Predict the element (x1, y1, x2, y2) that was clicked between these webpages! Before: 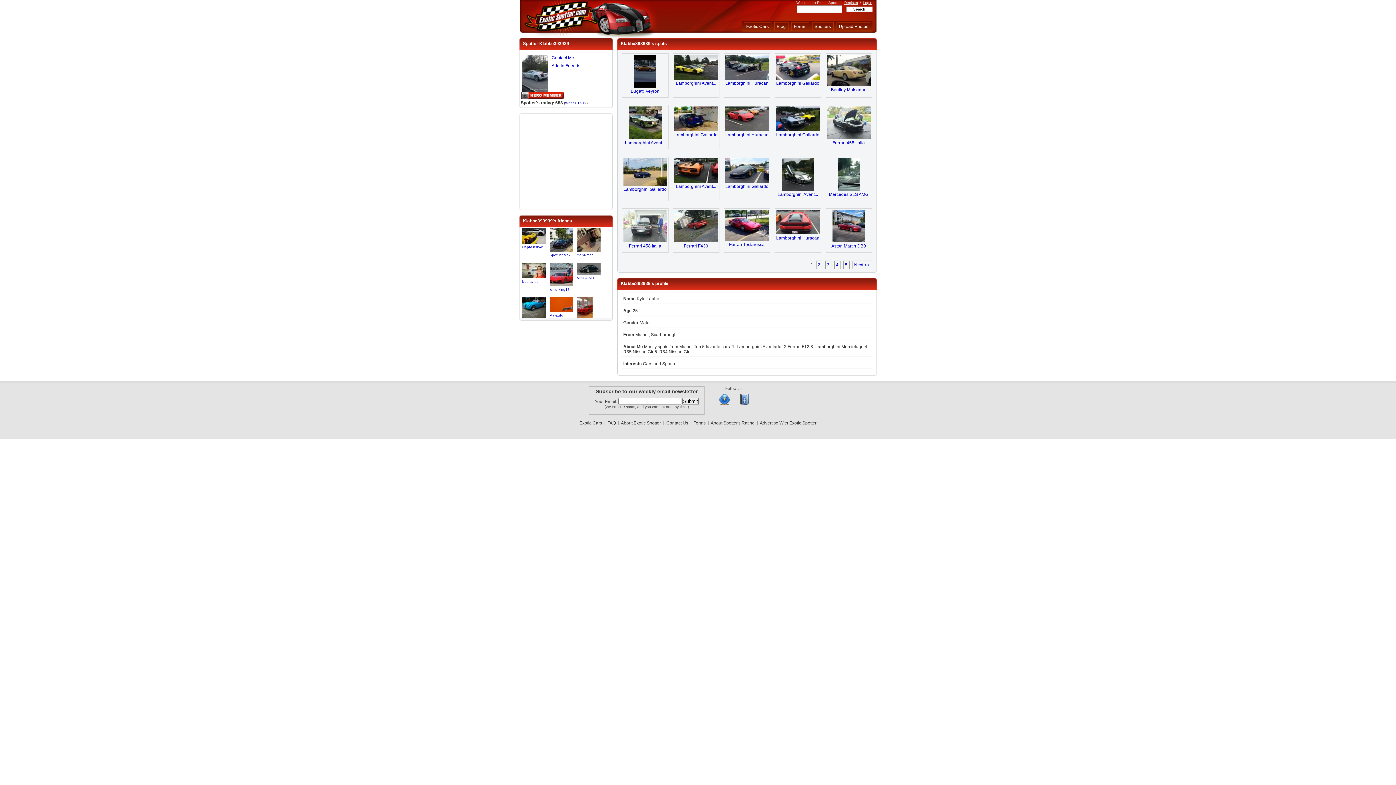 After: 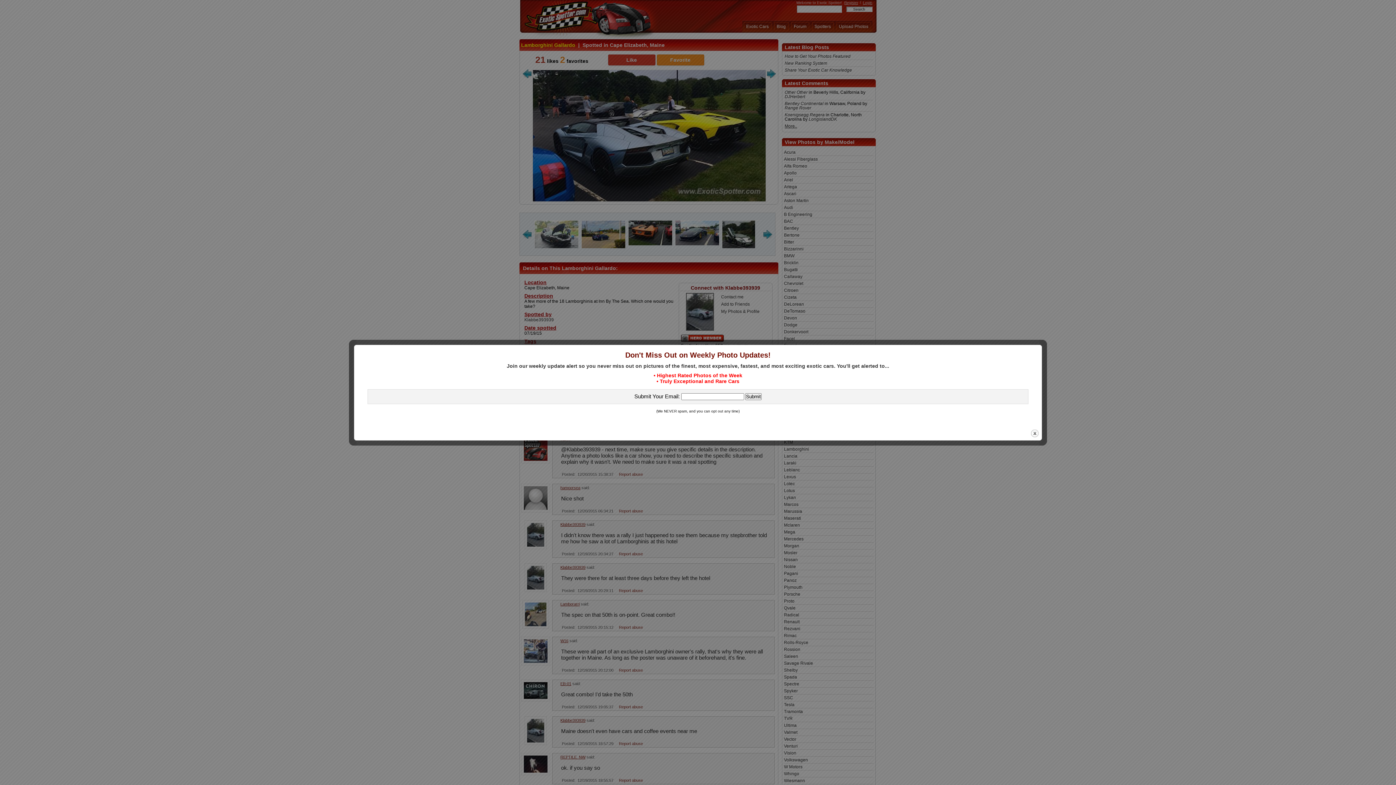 Action: bbox: (776, 127, 819, 132)